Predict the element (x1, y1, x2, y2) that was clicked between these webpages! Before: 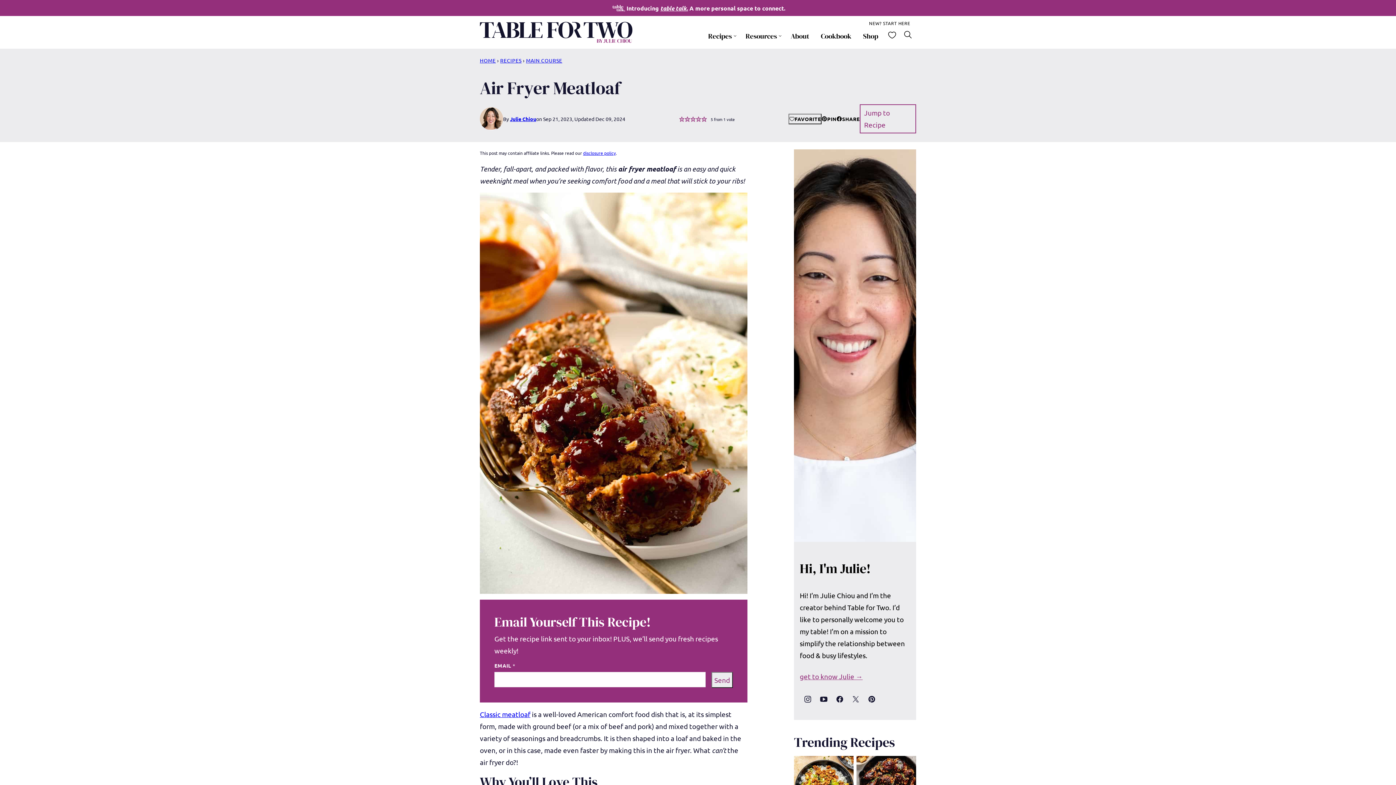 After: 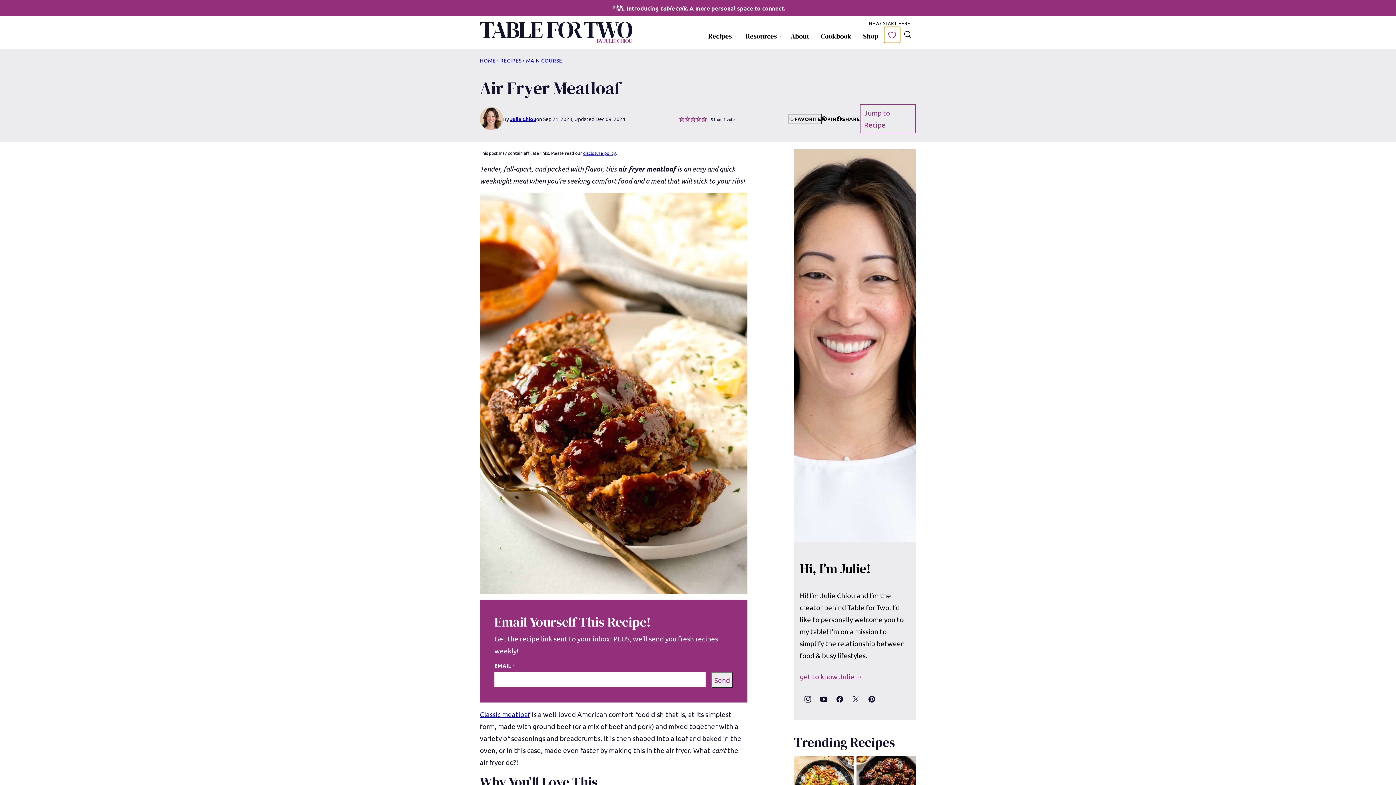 Action: label: My Favorites bbox: (884, 26, 900, 42)